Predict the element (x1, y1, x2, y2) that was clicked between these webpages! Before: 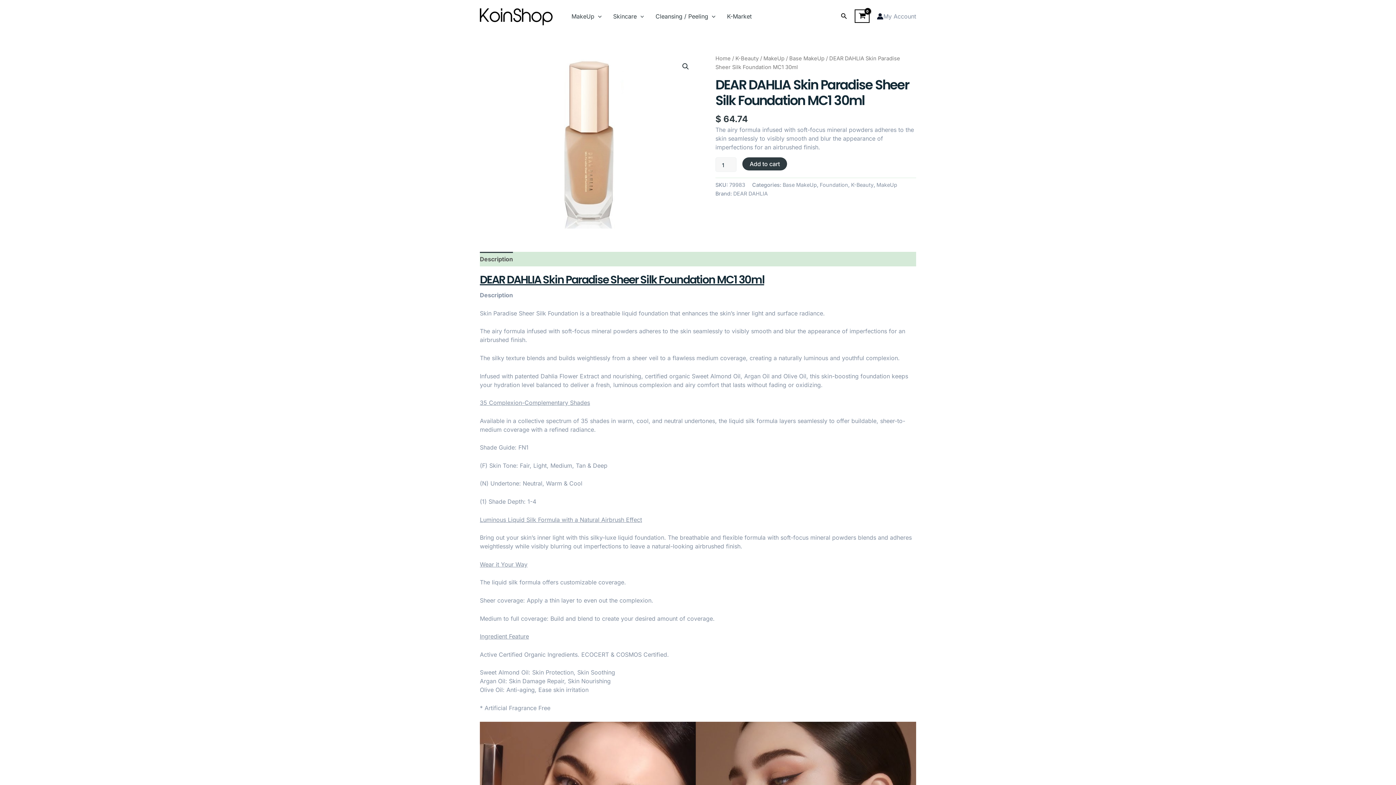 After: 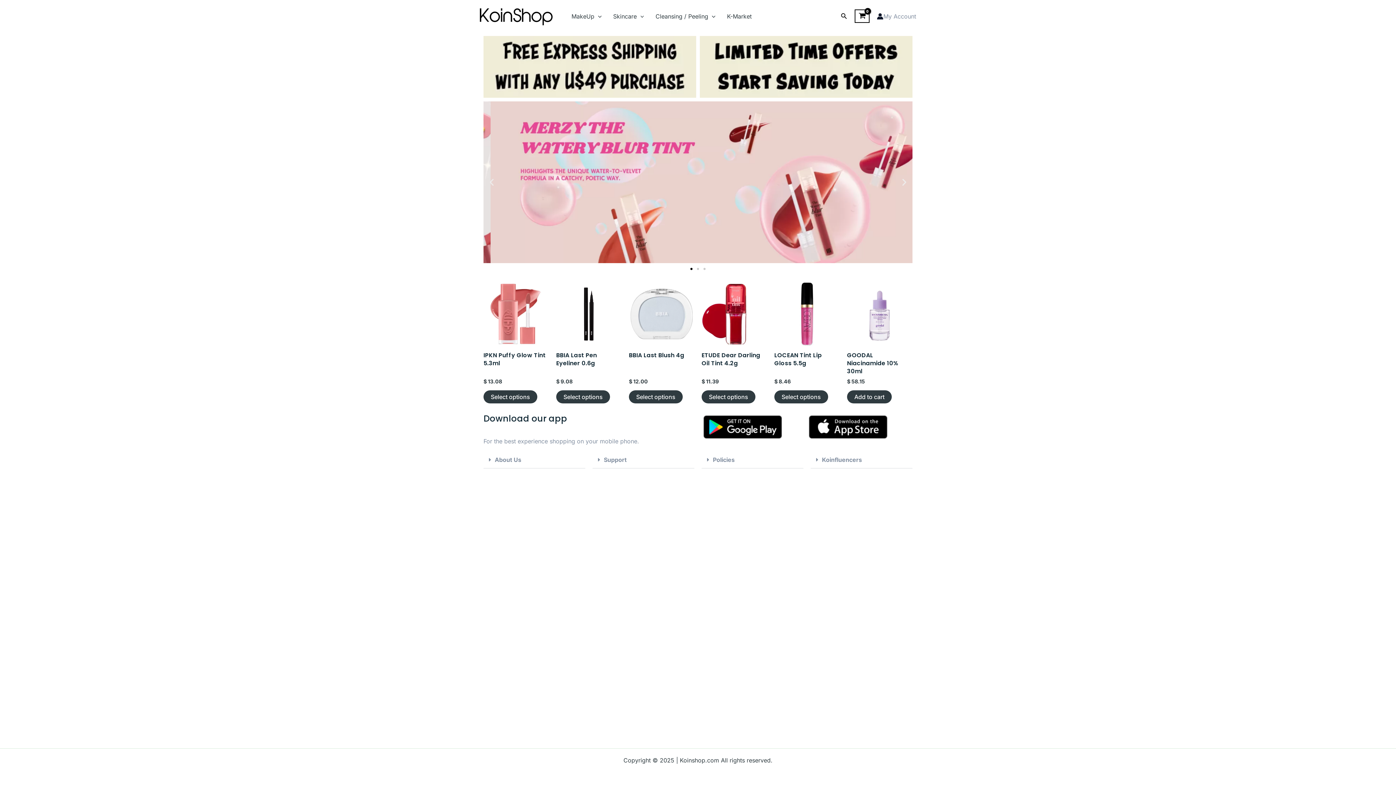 Action: bbox: (480, 11, 552, 19)